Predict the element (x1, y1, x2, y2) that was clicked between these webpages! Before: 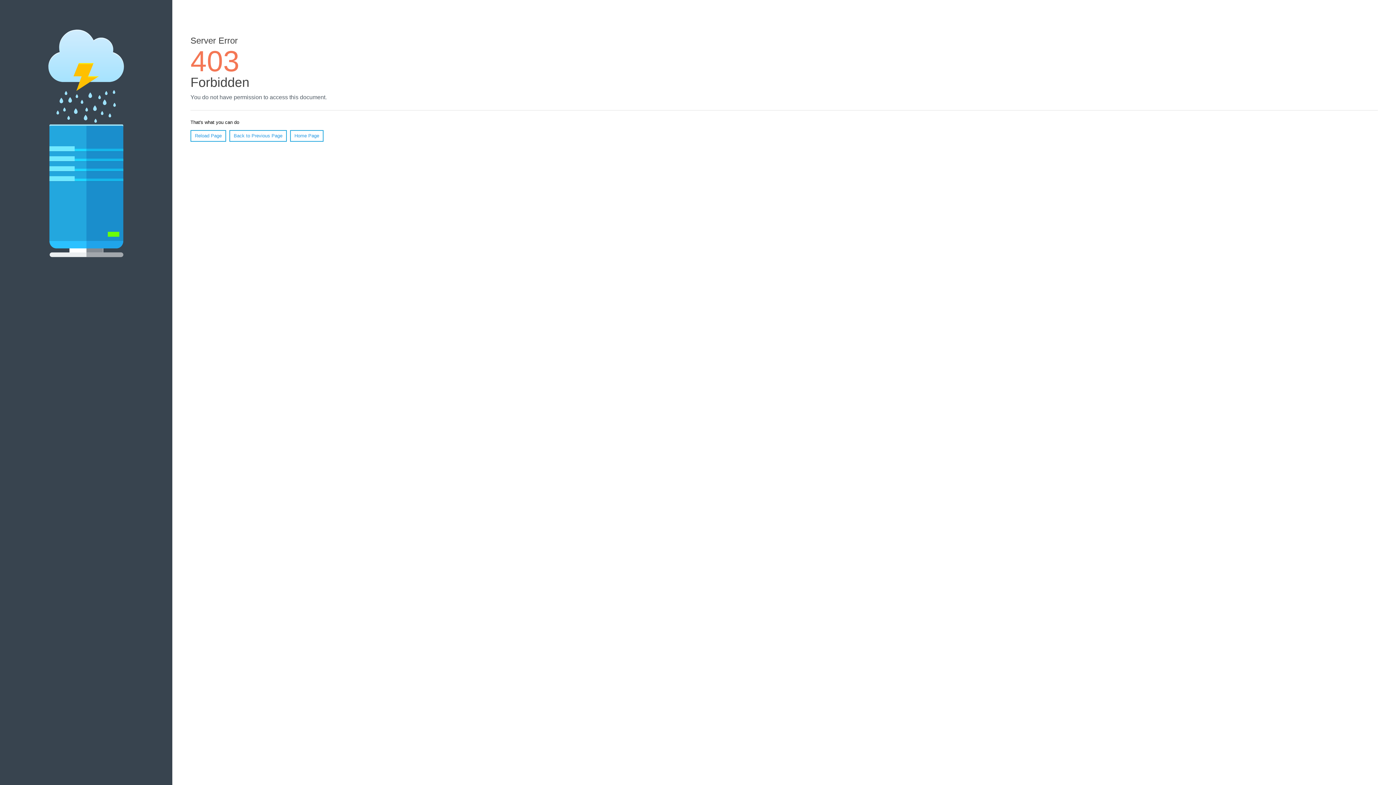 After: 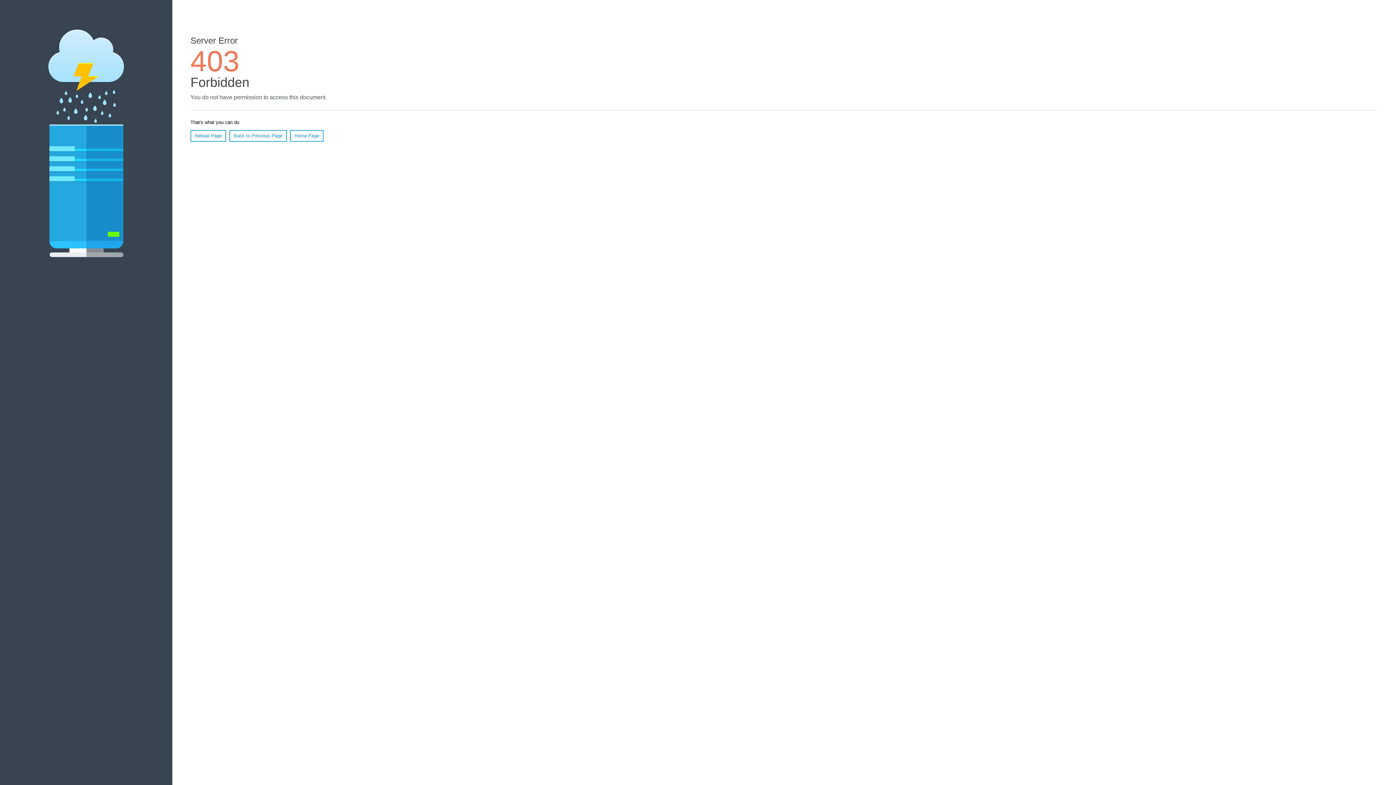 Action: bbox: (190, 130, 226, 141) label: Reload Page